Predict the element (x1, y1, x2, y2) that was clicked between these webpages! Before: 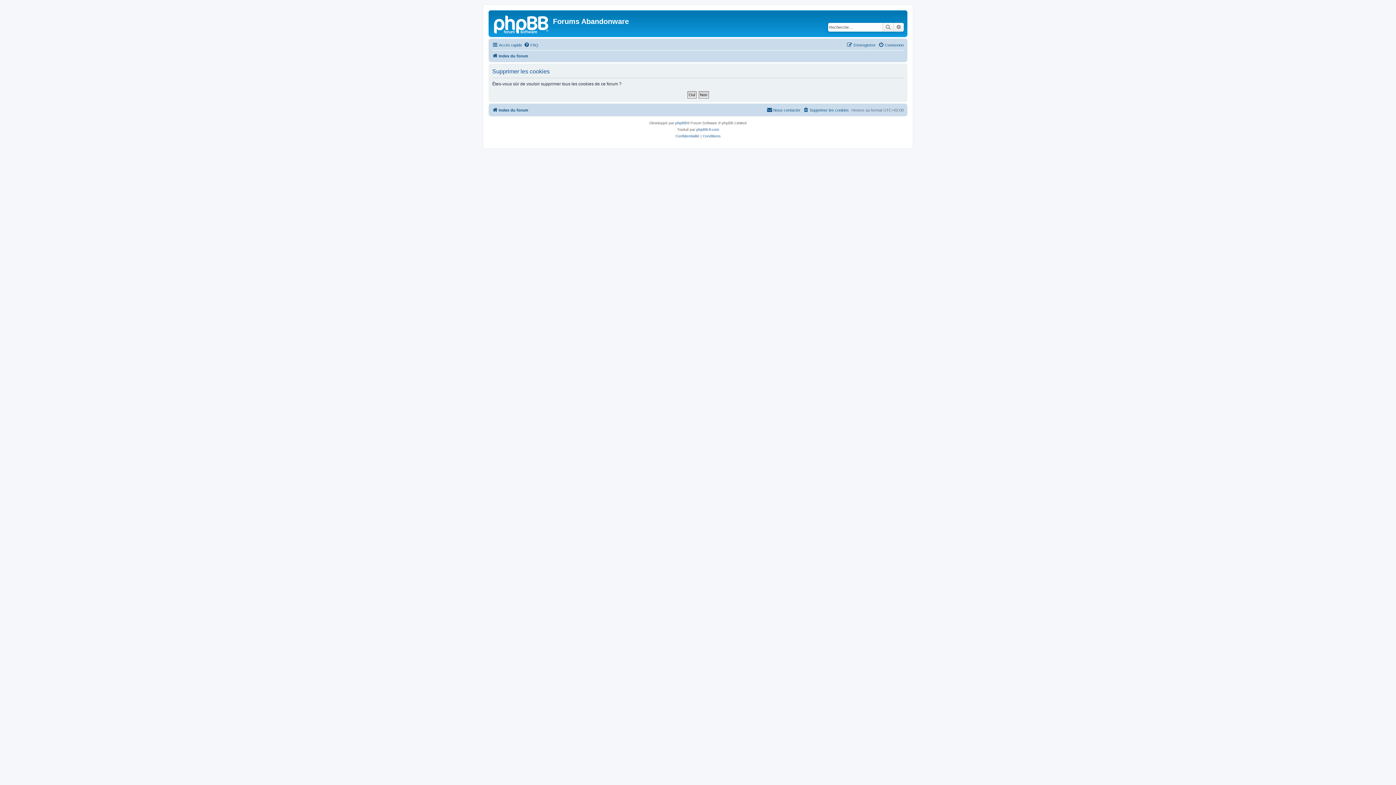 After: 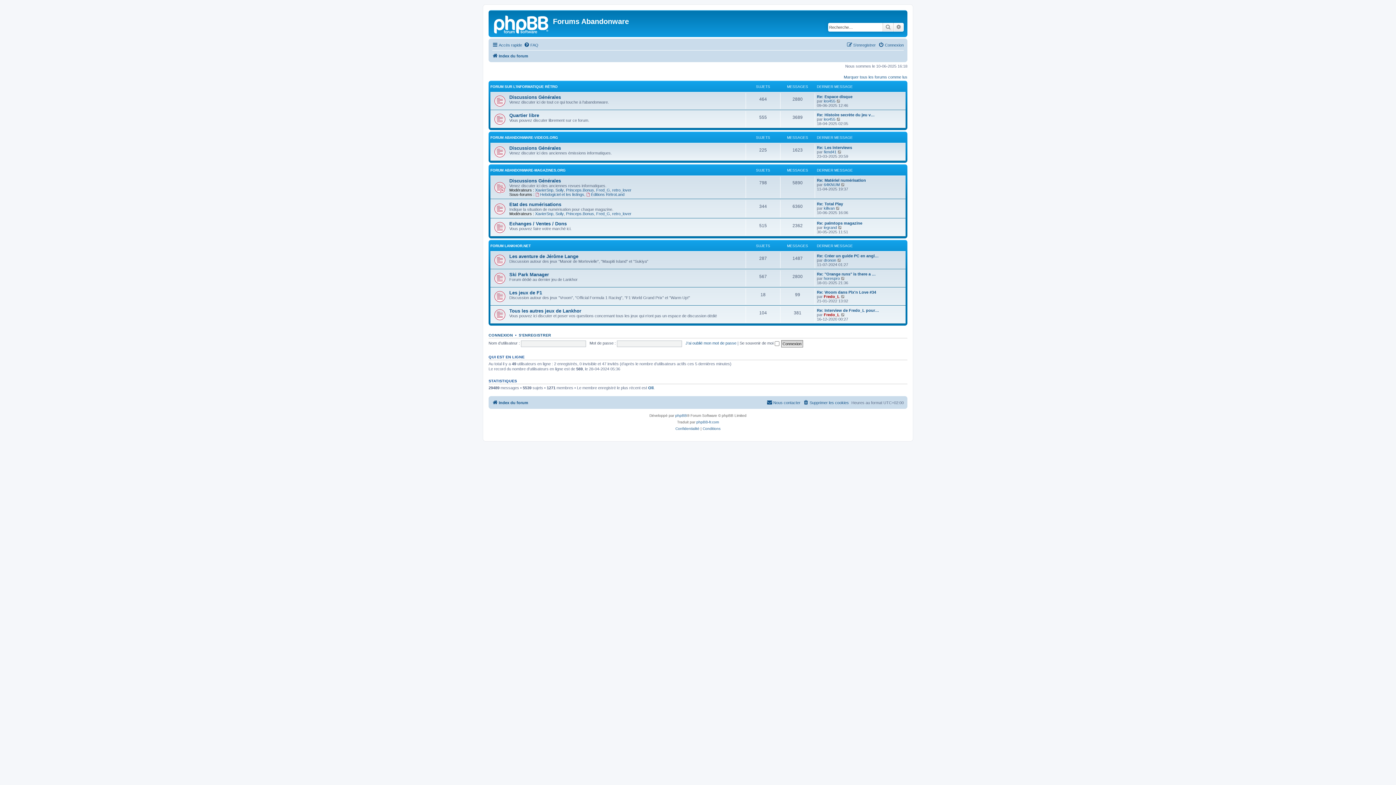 Action: label: Index du forum bbox: (492, 105, 528, 114)